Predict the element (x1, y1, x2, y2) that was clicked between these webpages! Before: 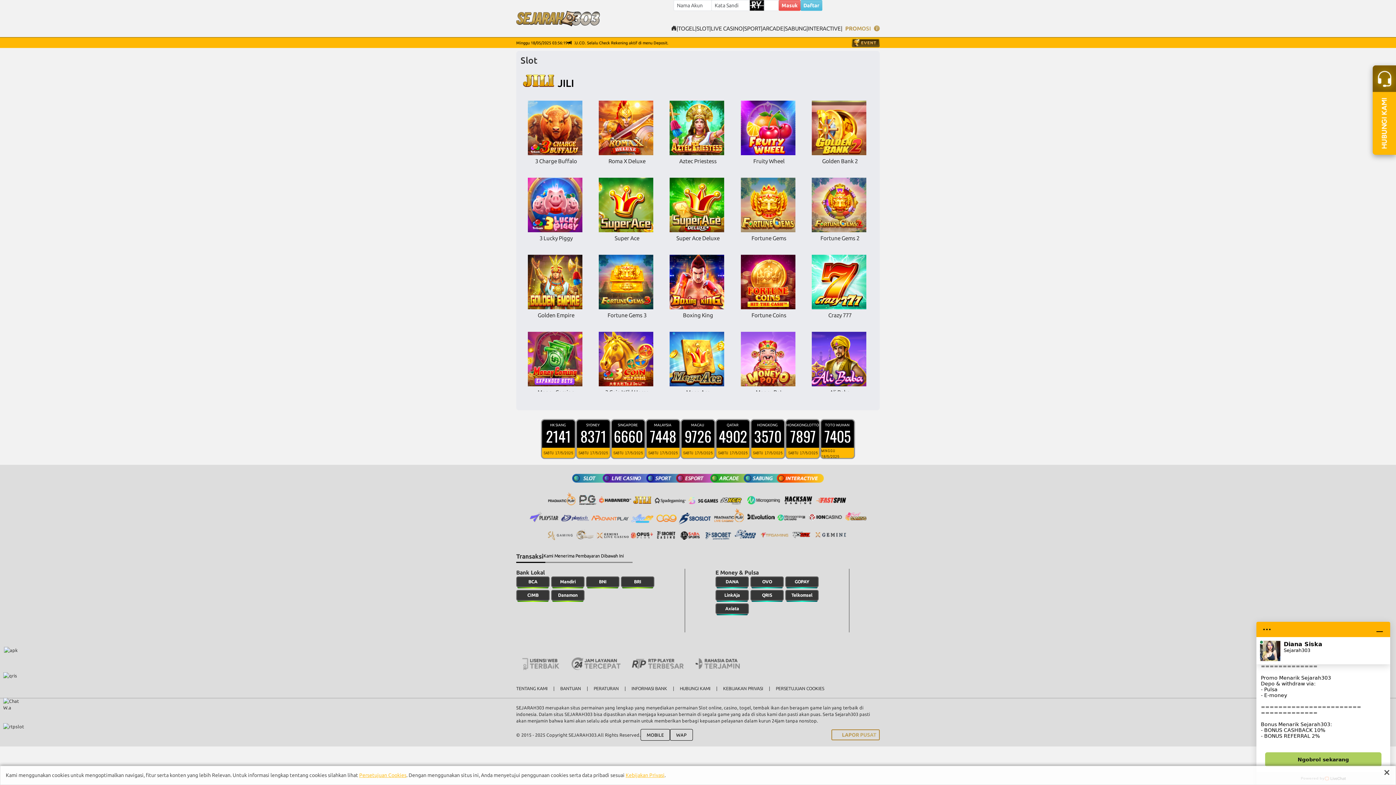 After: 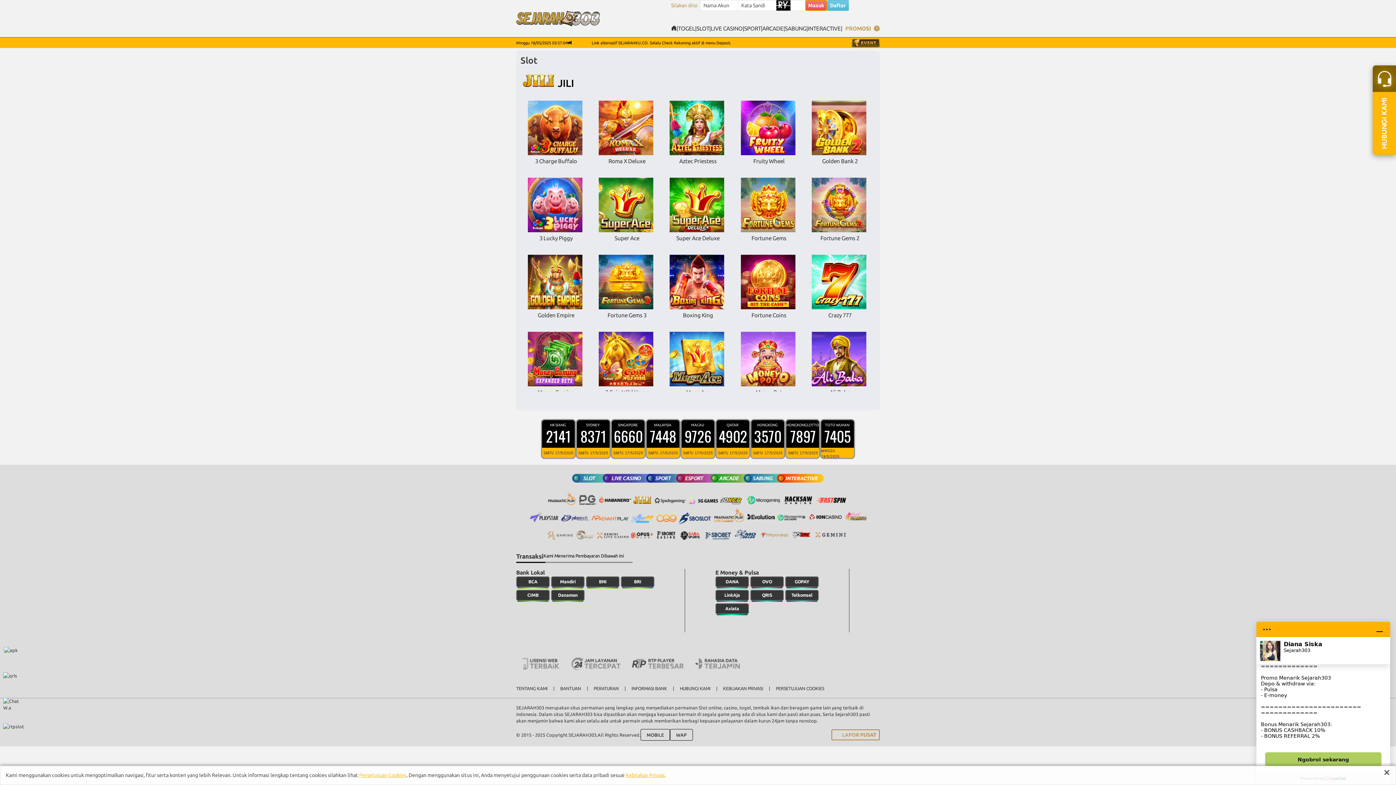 Action: bbox: (778, 0, 800, 10) label: Masuk